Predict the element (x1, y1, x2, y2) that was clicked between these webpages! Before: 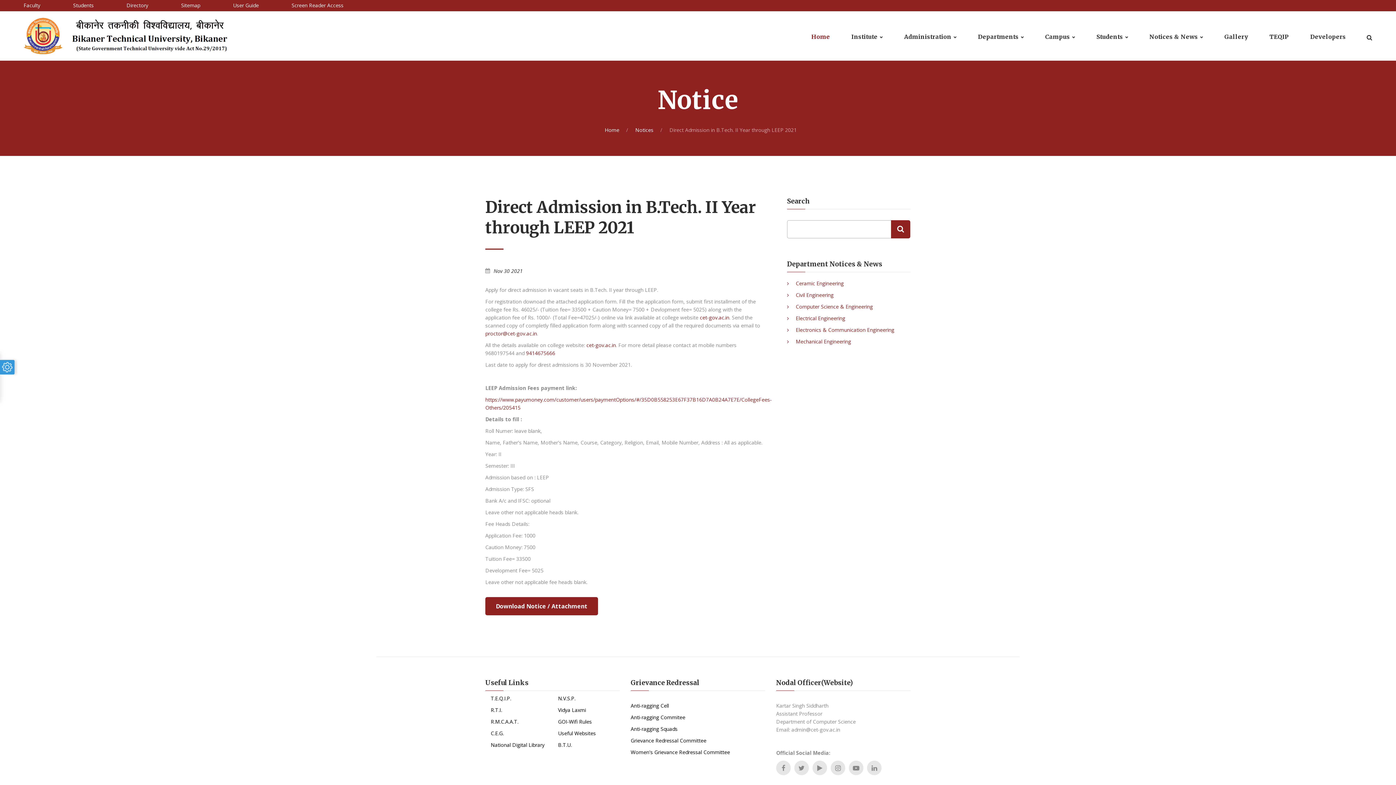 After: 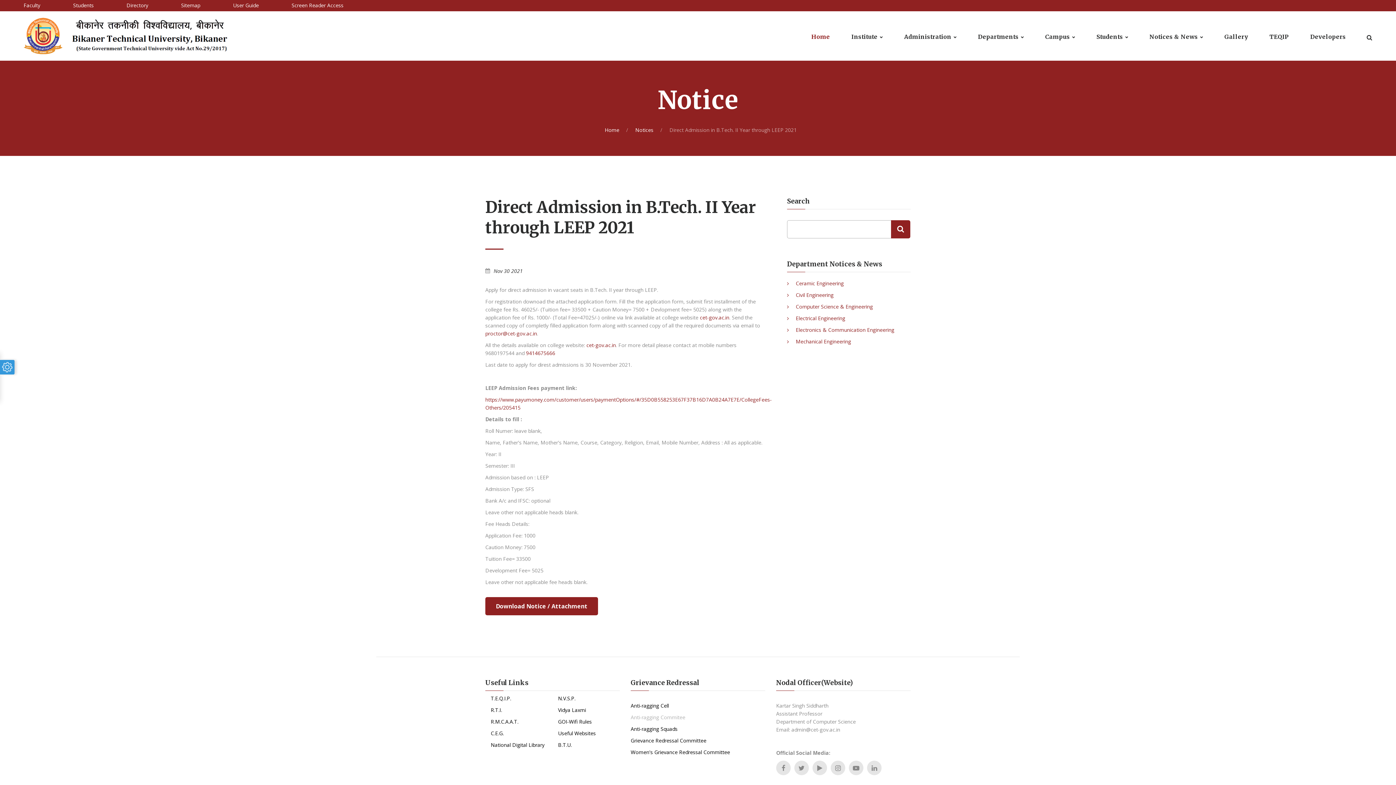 Action: label: Anti-ragging Commitee bbox: (630, 714, 685, 721)